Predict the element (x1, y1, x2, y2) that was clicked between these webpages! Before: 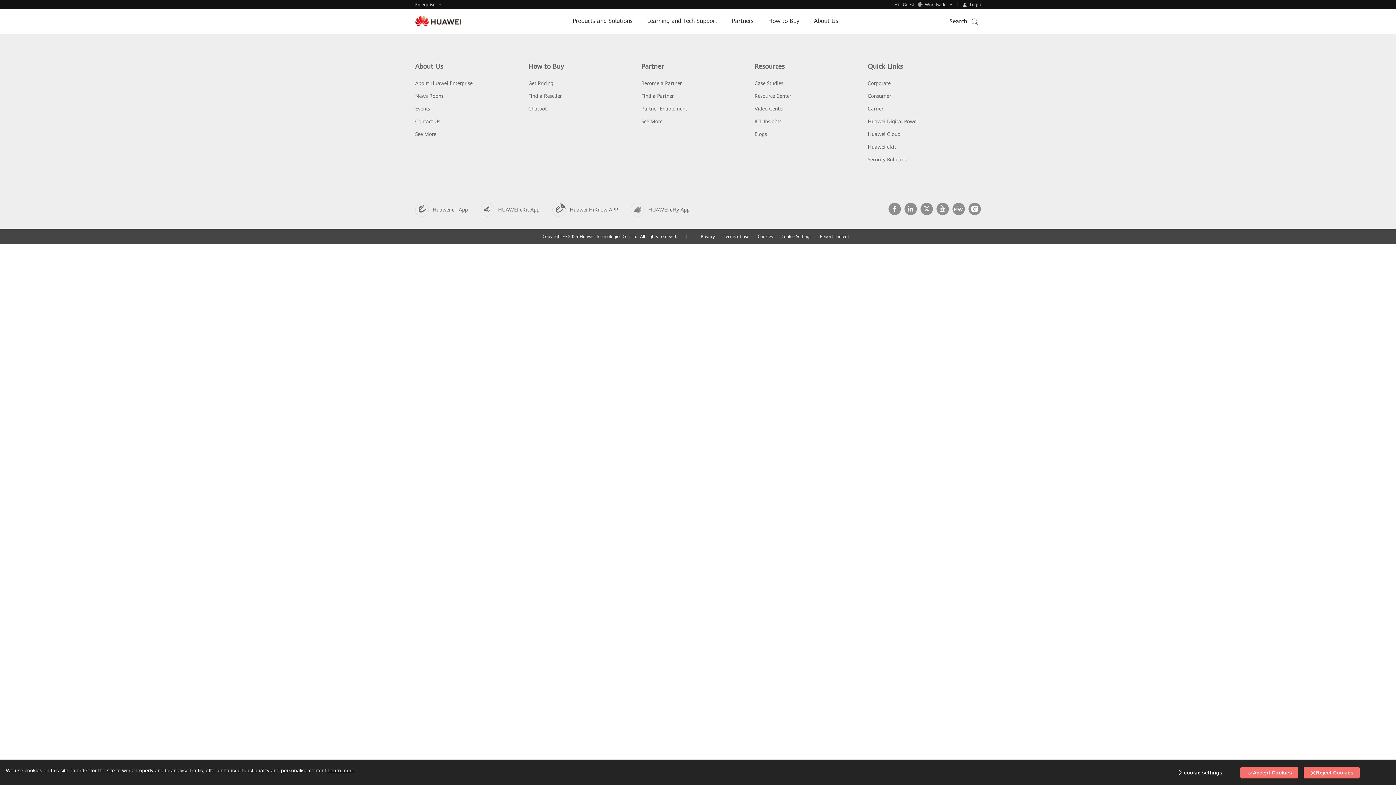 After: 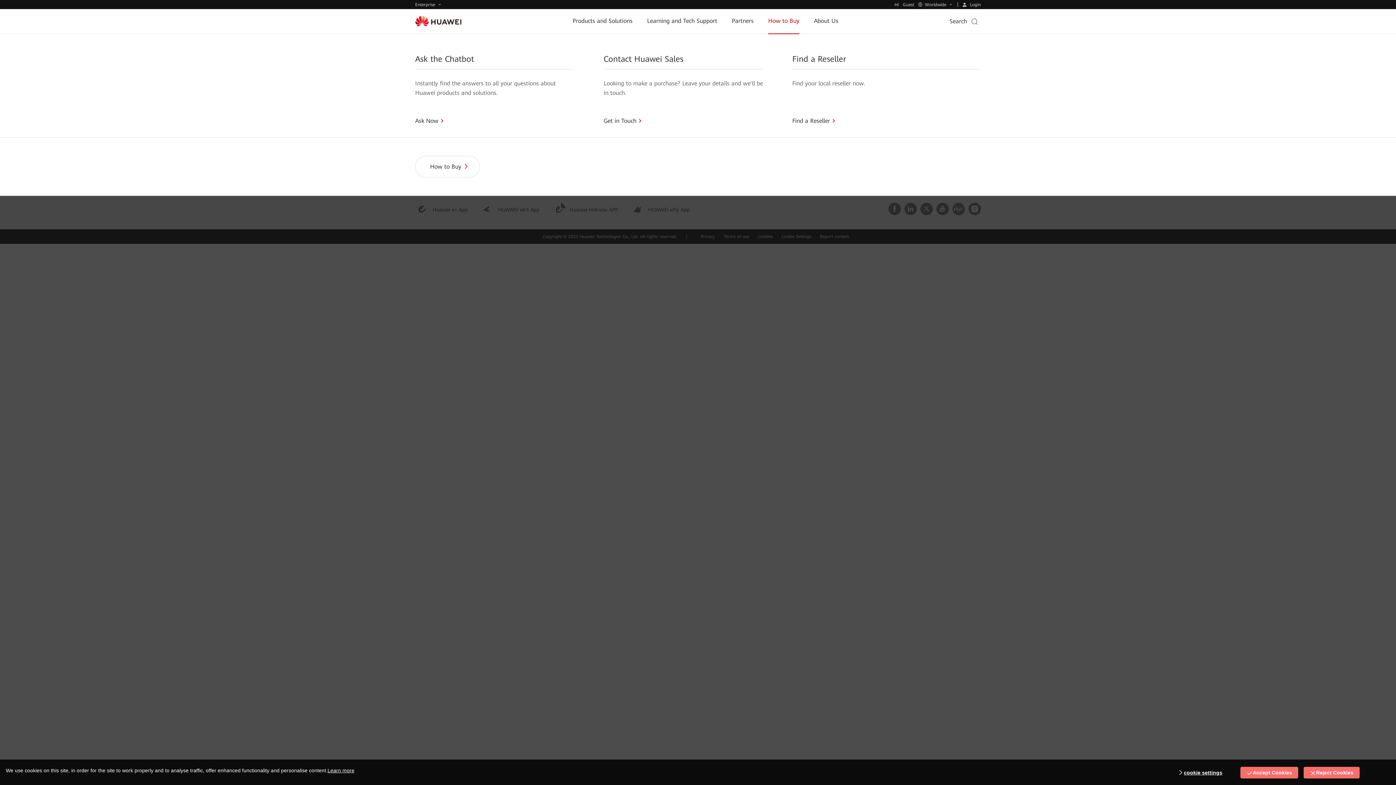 Action: label: How to Buy bbox: (768, 8, 799, 33)